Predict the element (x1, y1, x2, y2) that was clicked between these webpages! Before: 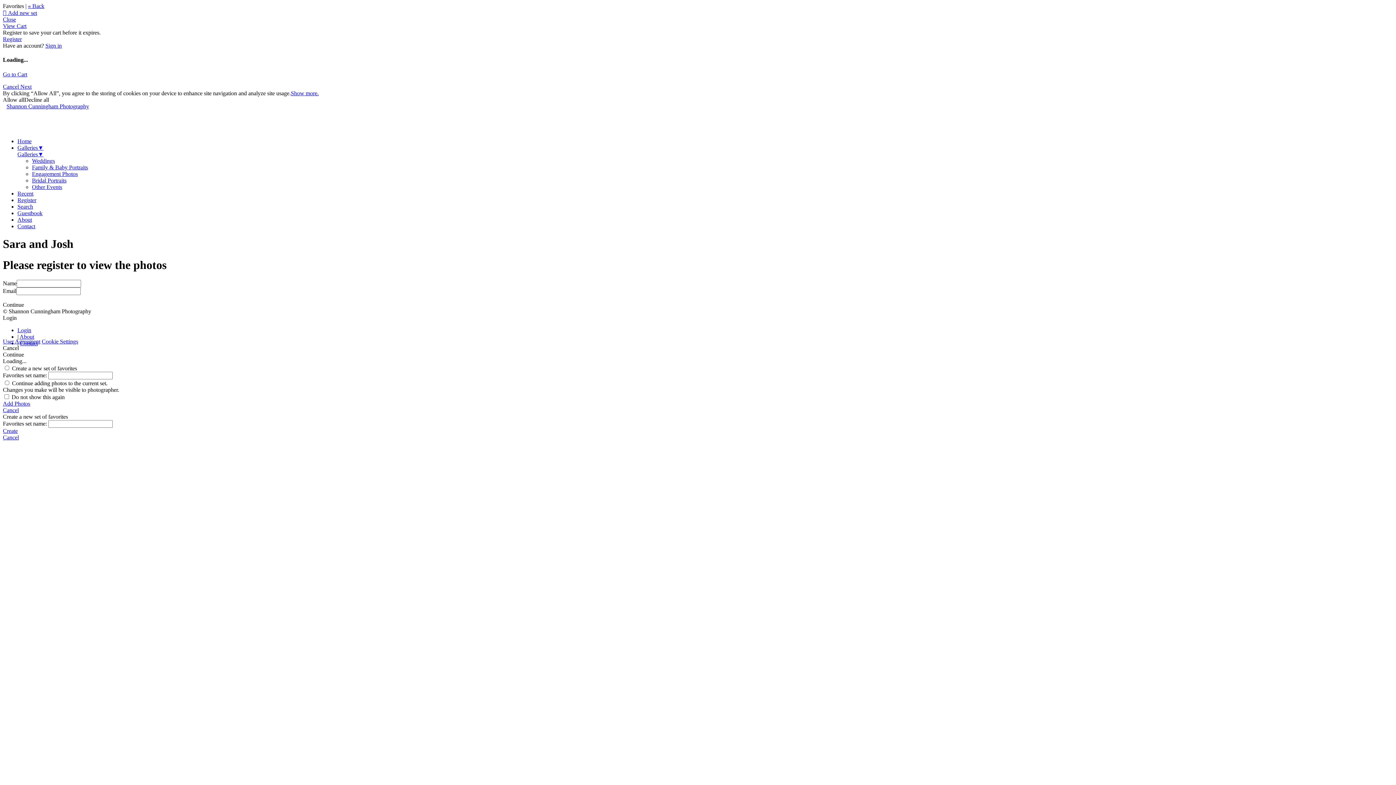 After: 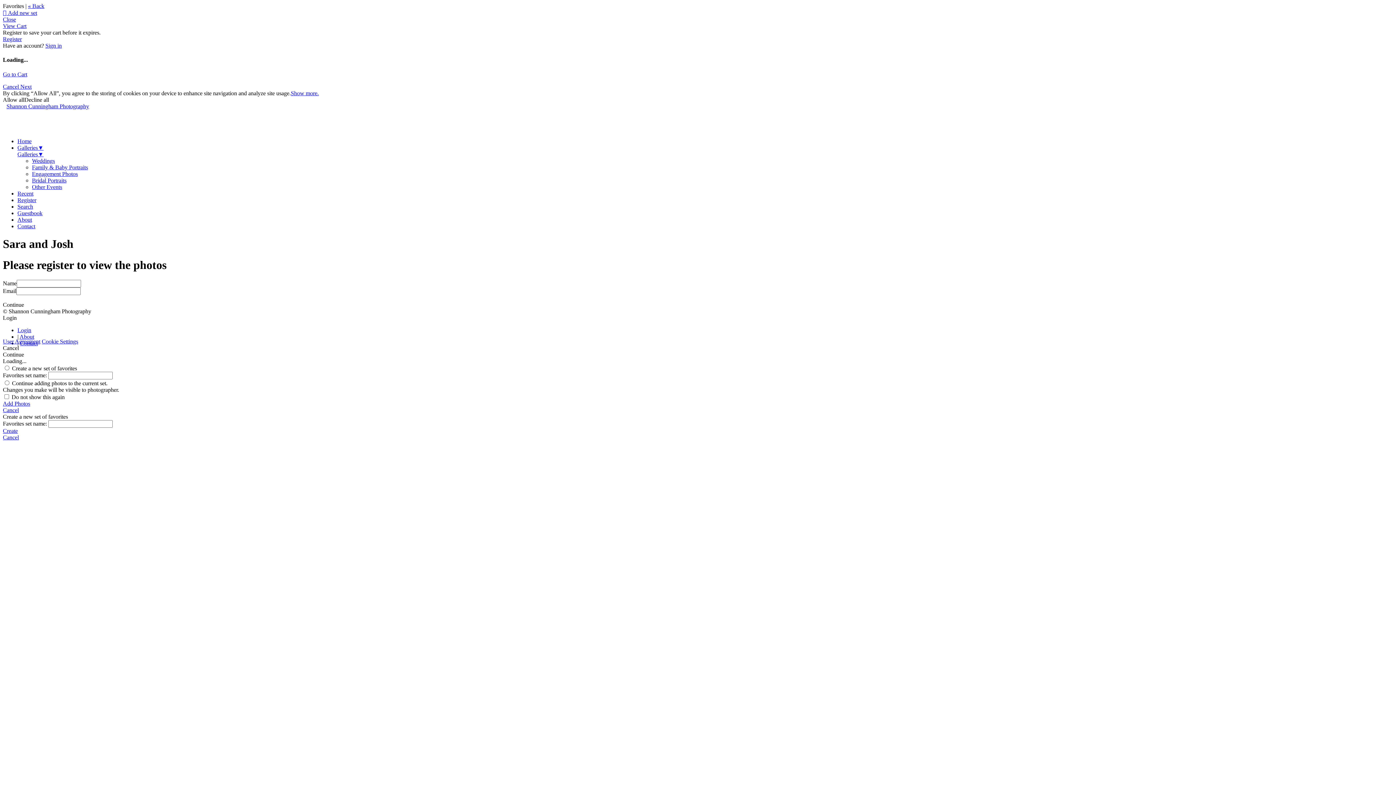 Action: bbox: (2, 400, 1393, 407) label: Add Photos